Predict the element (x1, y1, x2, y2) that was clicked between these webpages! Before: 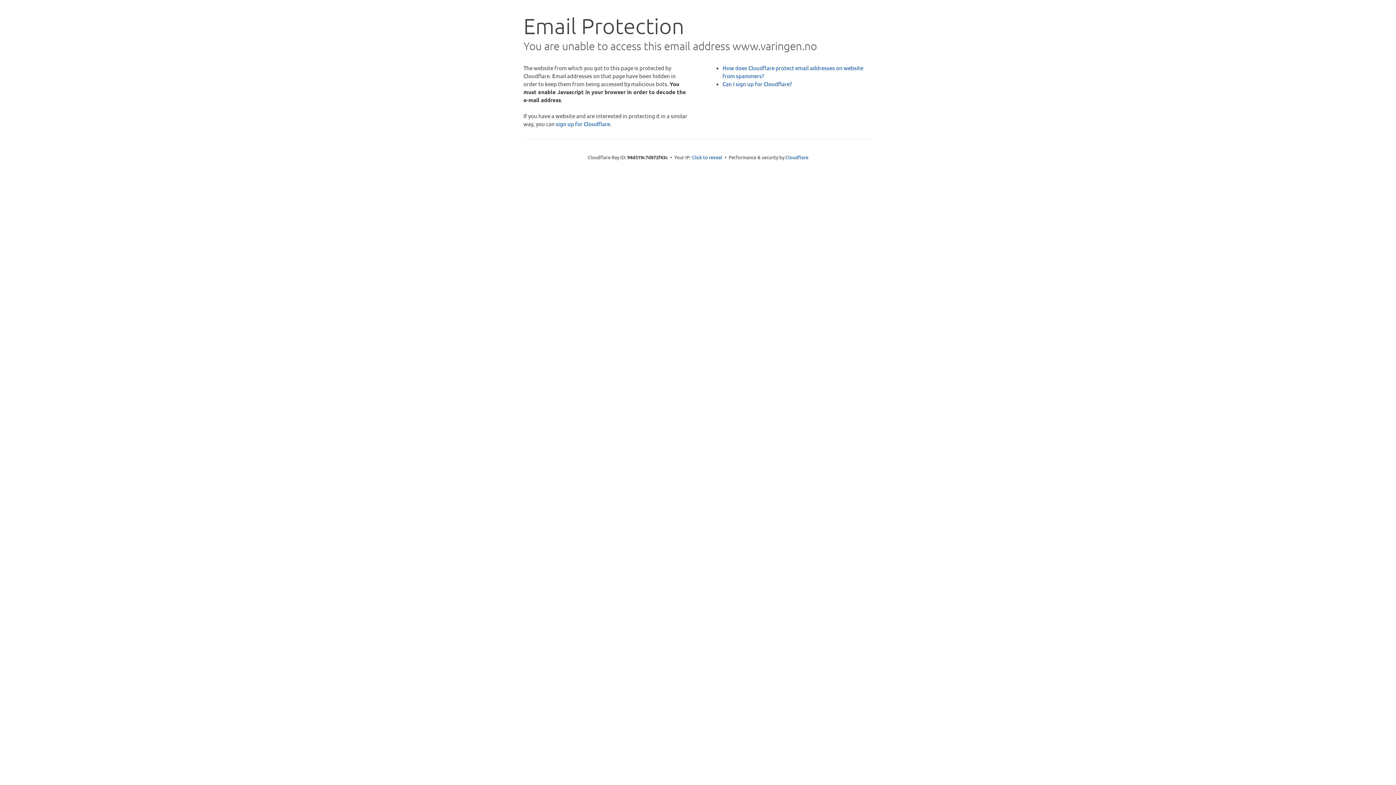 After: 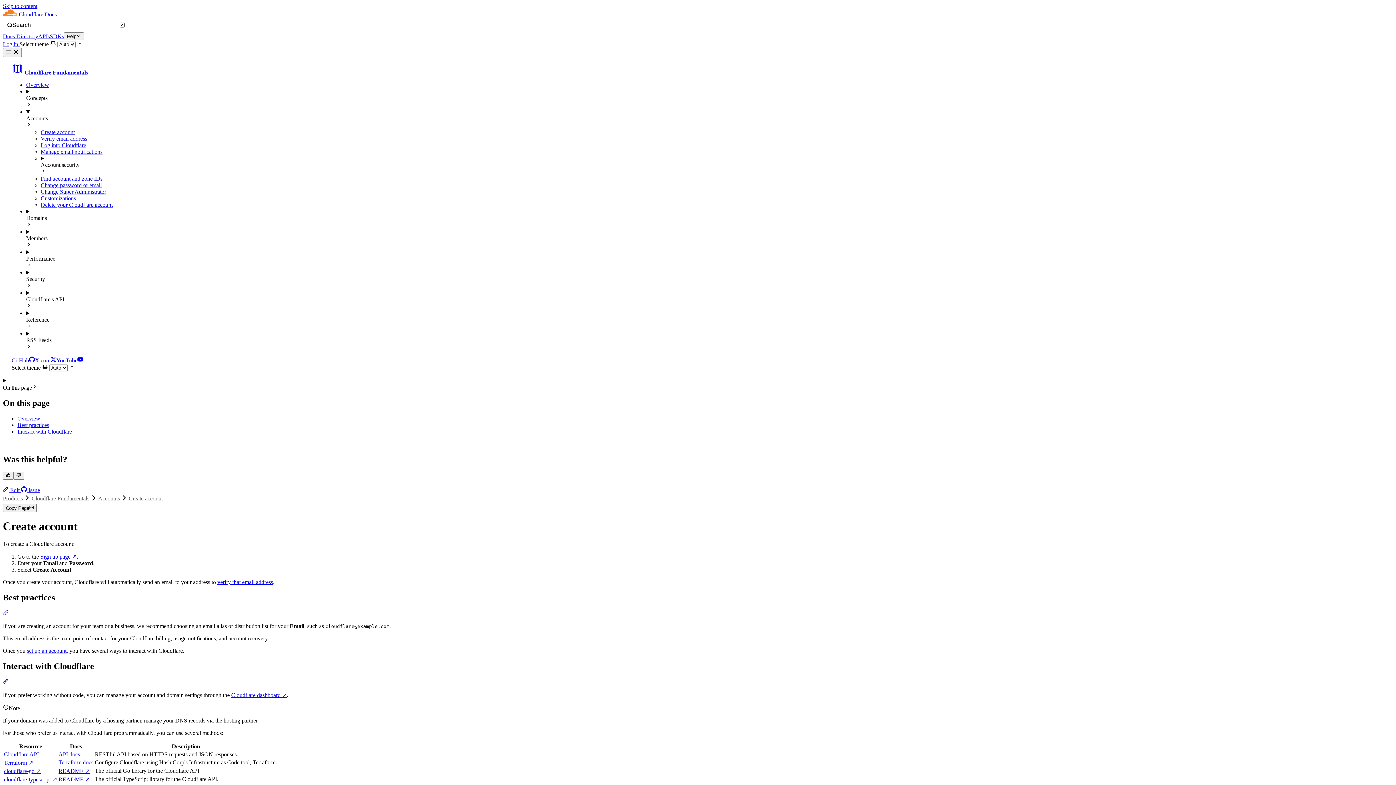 Action: bbox: (722, 80, 792, 87) label: Can I sign up for Cloudflare?